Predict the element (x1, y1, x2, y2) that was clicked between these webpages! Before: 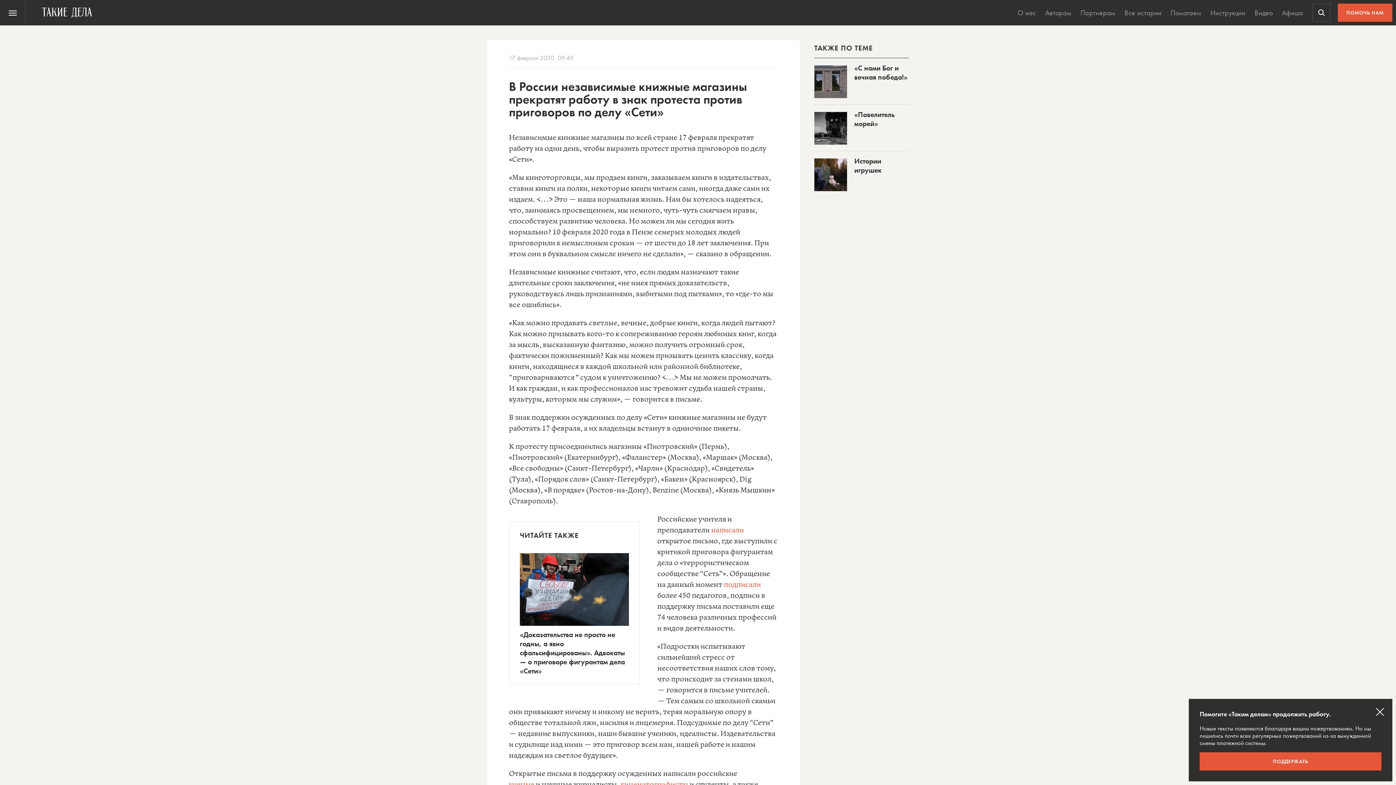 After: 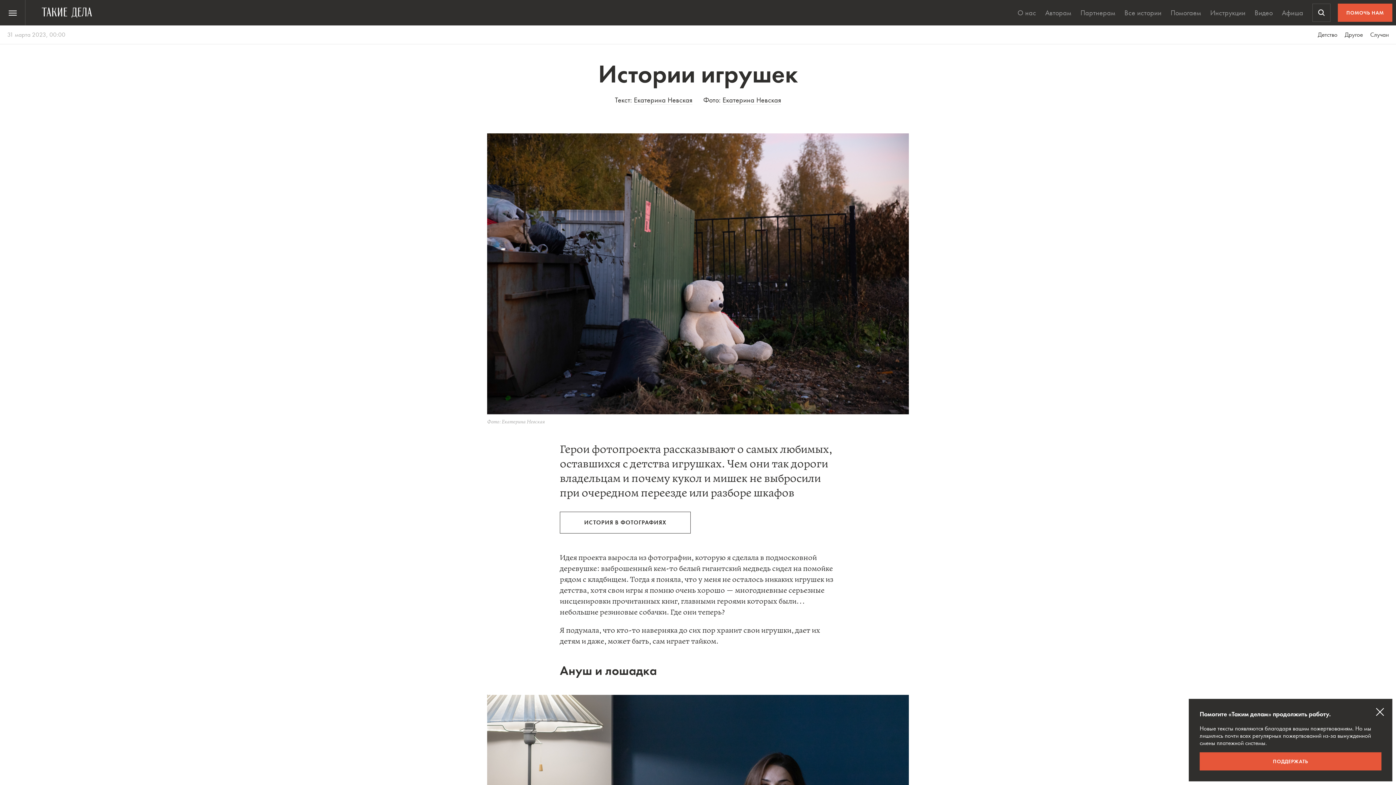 Action: label: Истории игрушек bbox: (854, 156, 881, 174)